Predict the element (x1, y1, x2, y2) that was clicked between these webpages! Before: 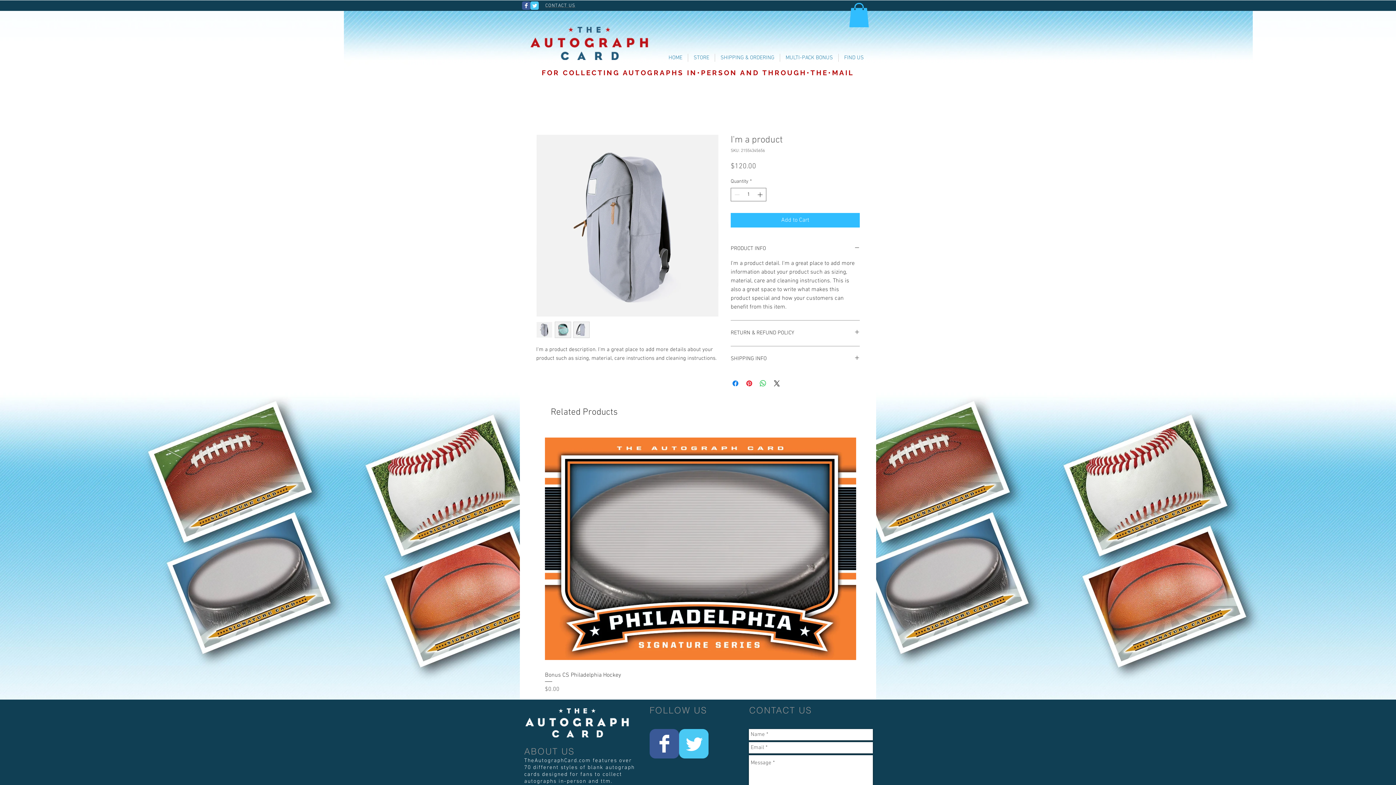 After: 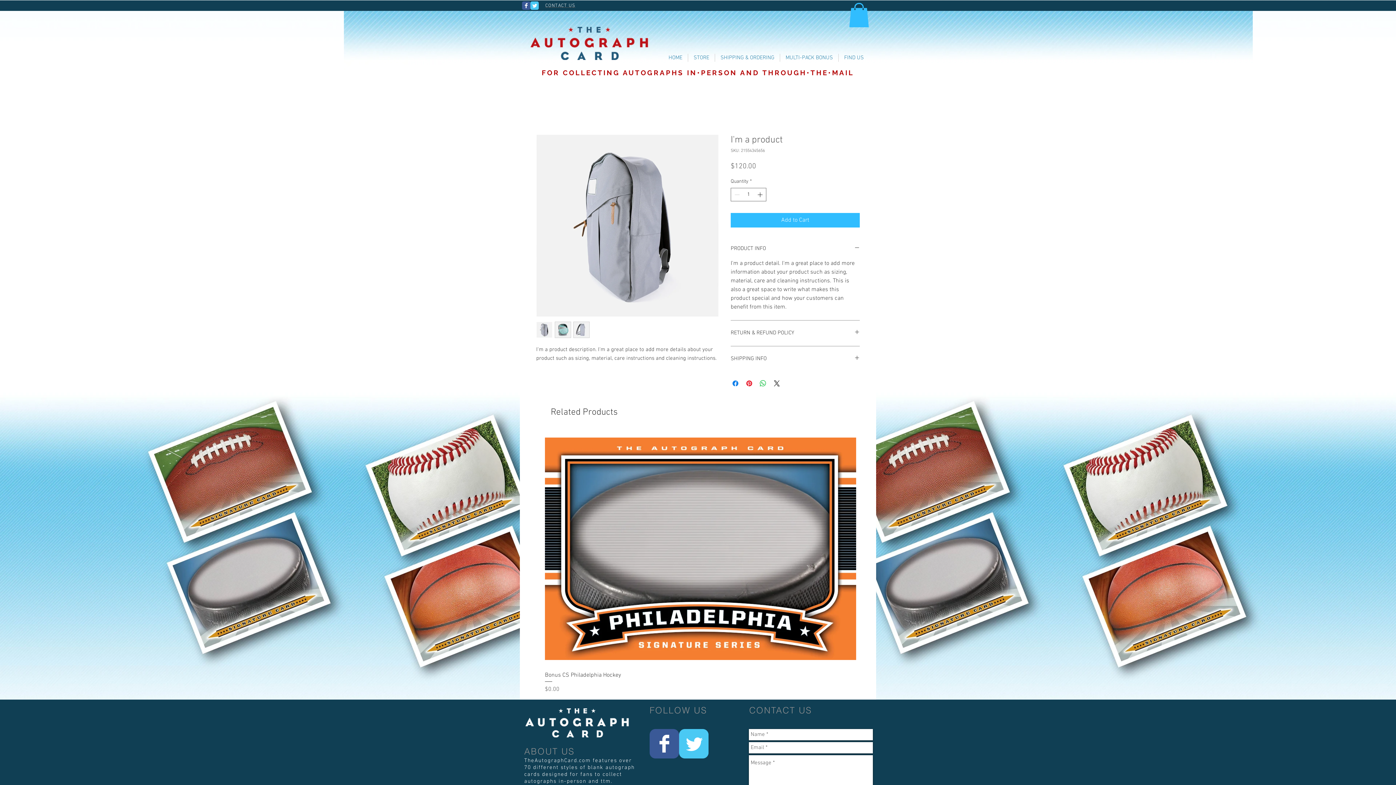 Action: bbox: (849, 2, 869, 27)